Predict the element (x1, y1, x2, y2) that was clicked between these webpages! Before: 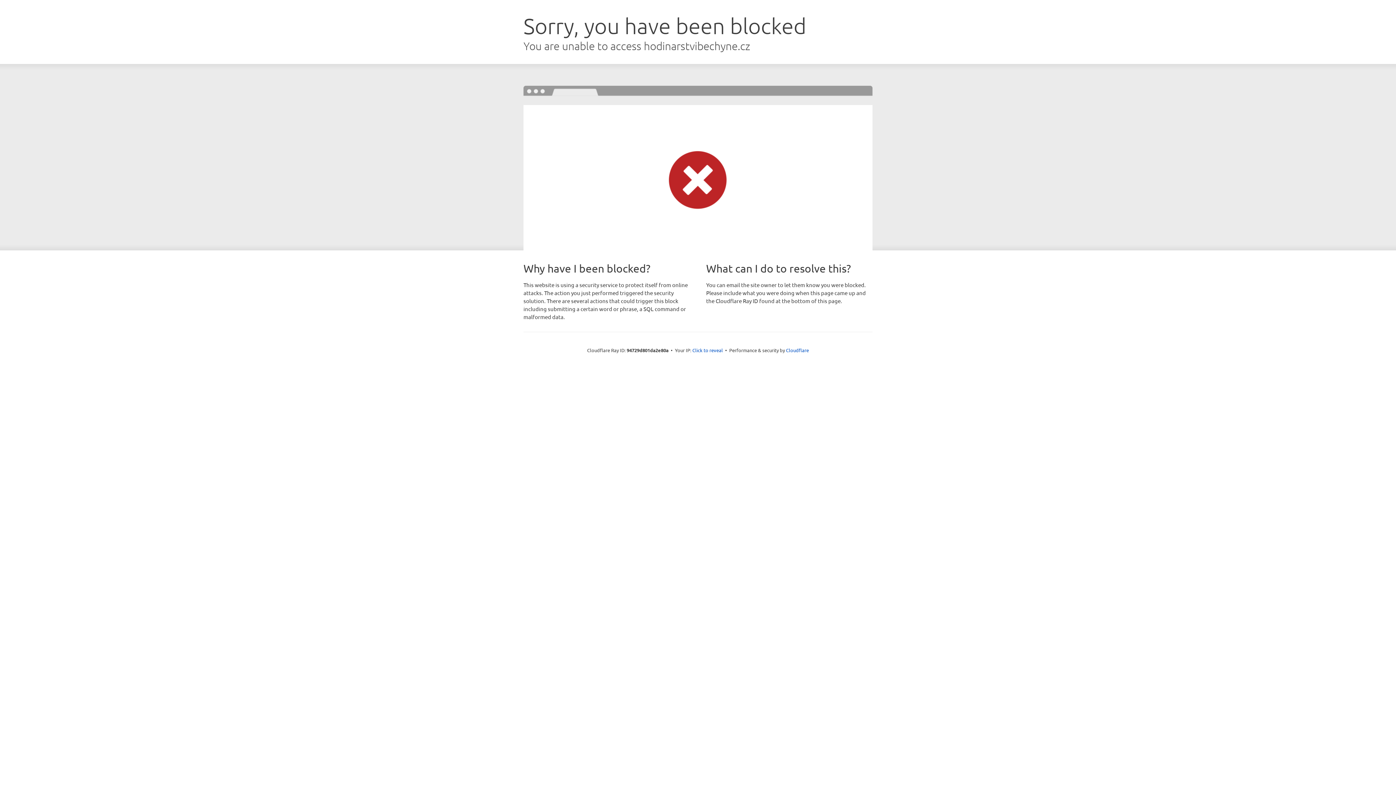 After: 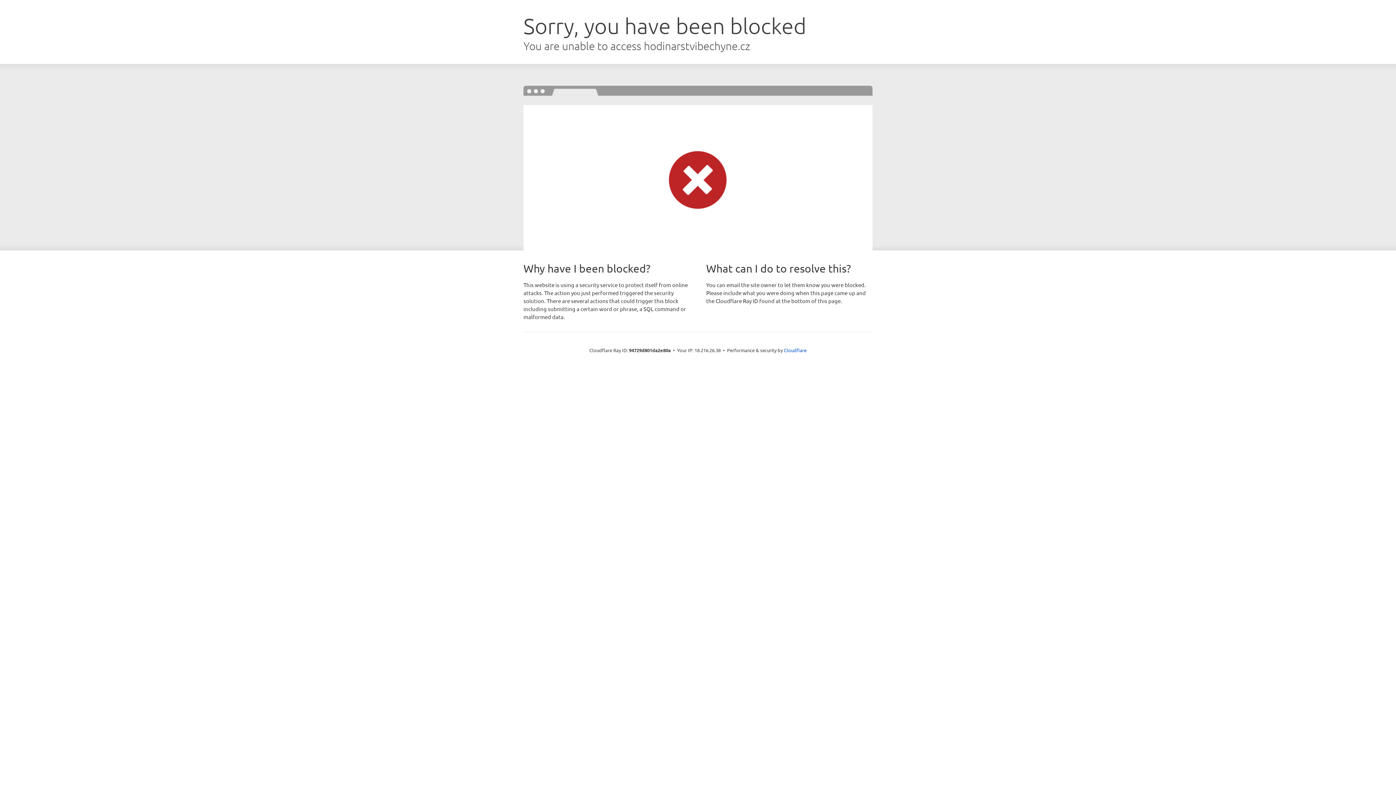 Action: bbox: (692, 346, 723, 353) label: Click to reveal